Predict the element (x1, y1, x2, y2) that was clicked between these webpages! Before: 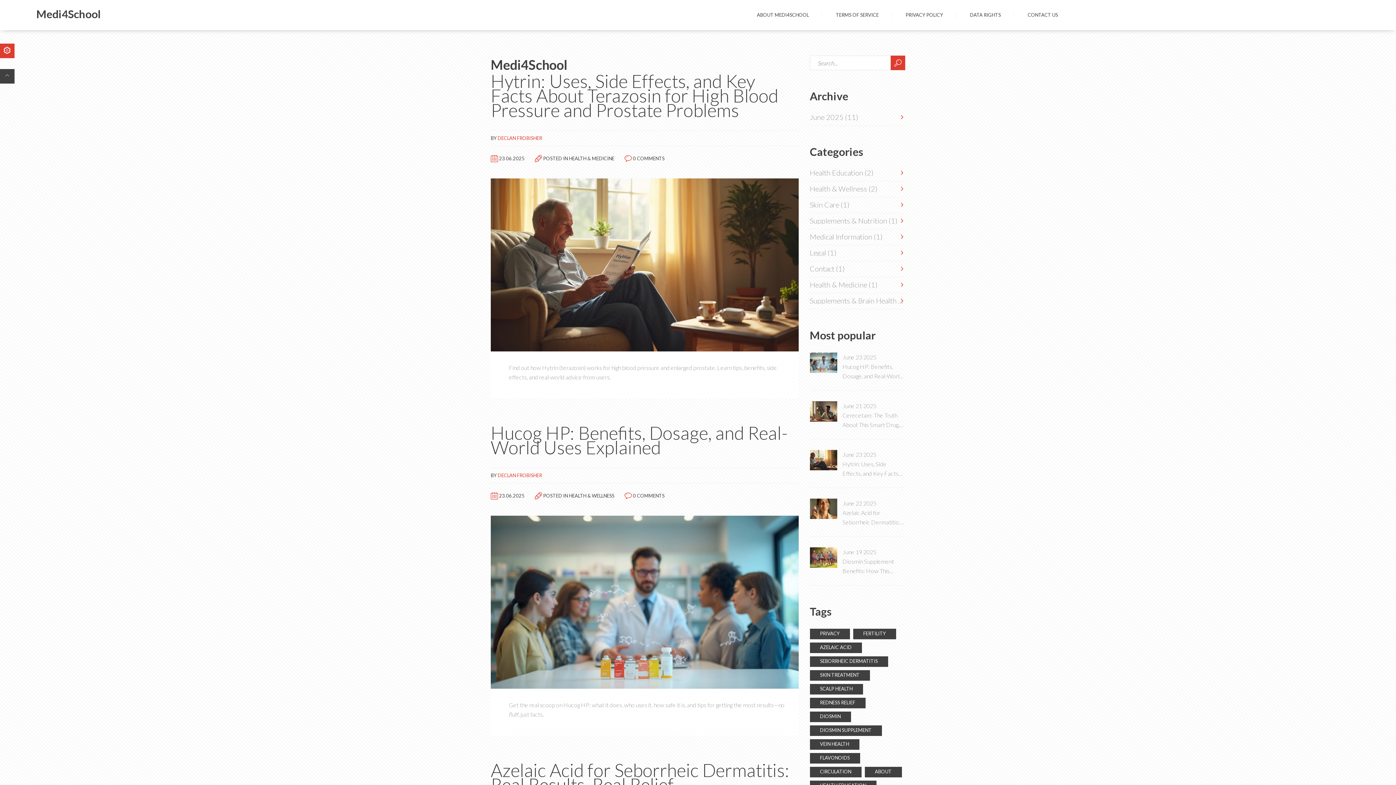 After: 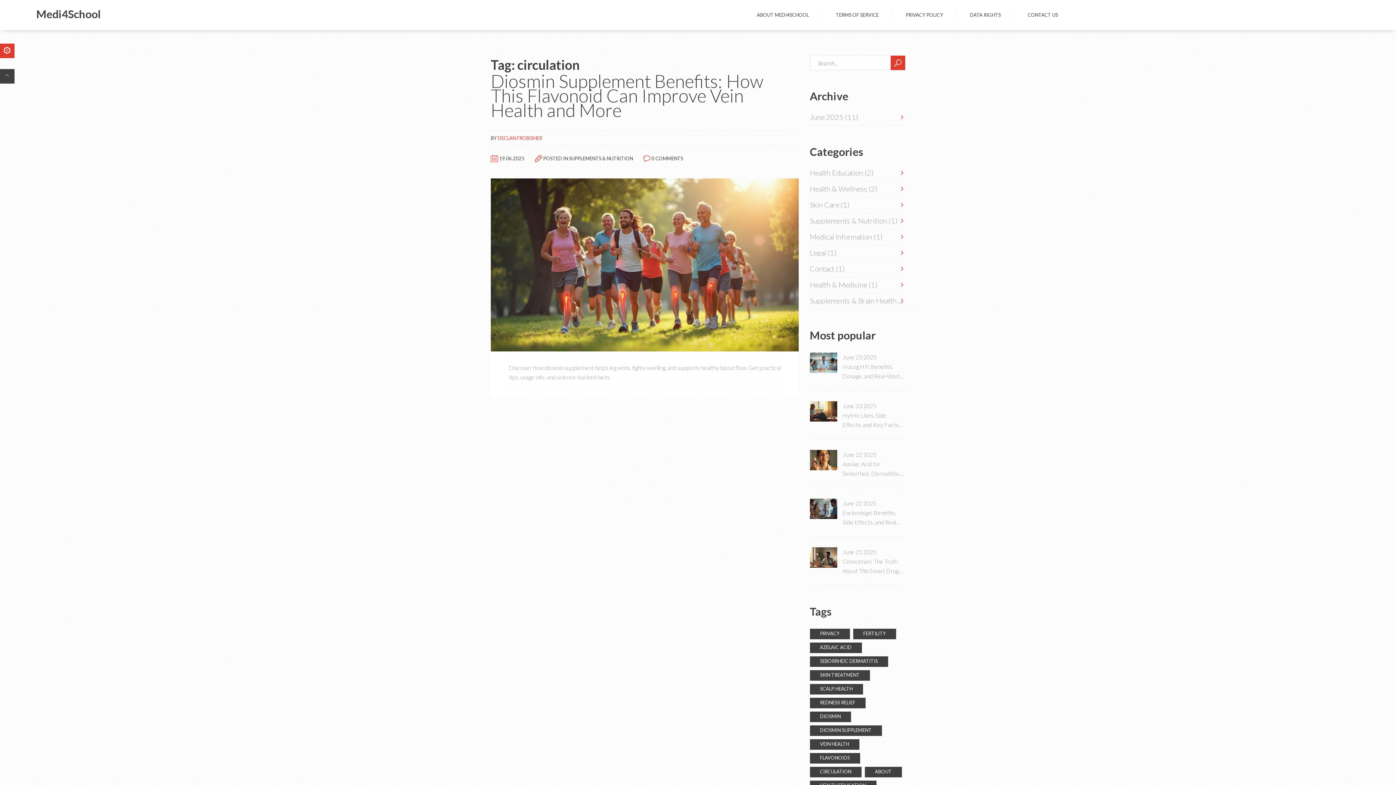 Action: label: CIRCULATION bbox: (810, 767, 861, 777)